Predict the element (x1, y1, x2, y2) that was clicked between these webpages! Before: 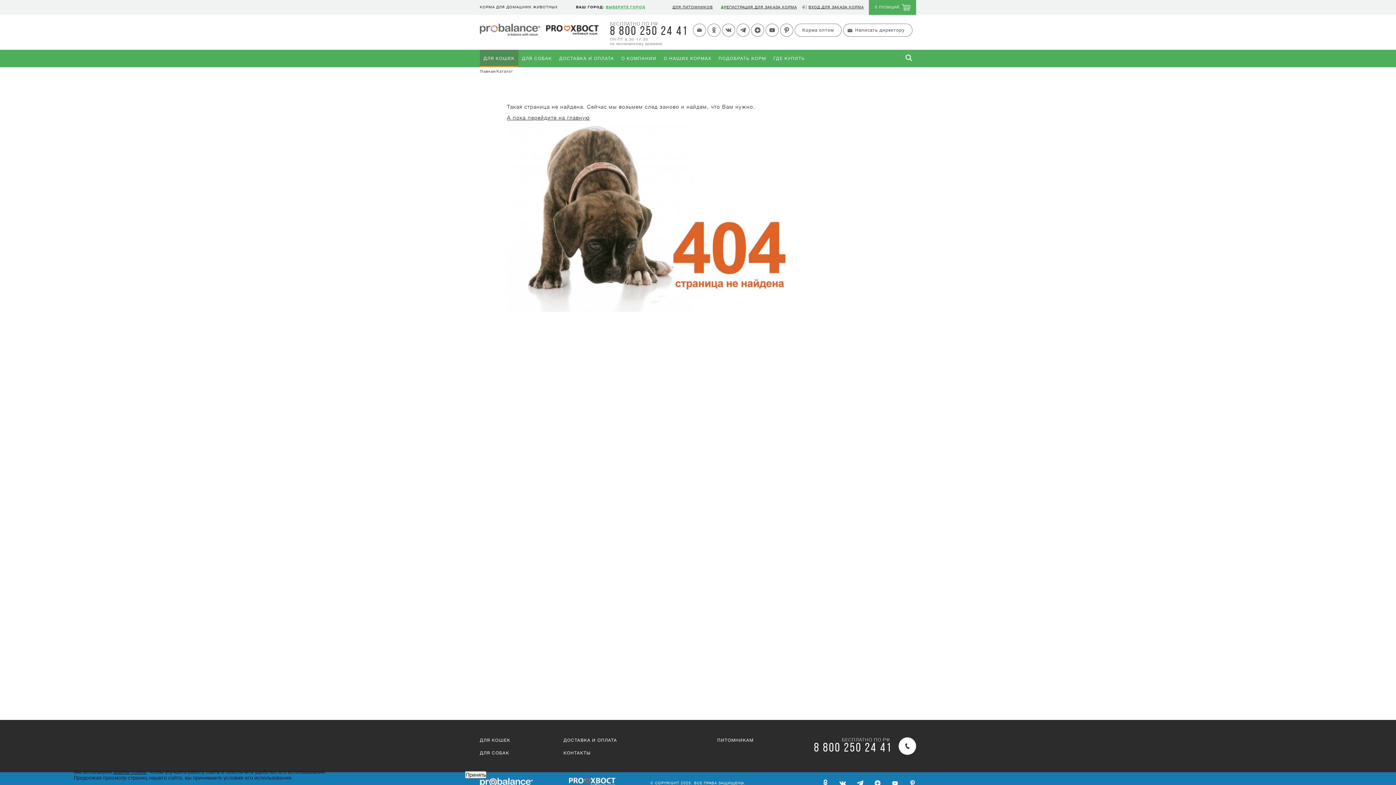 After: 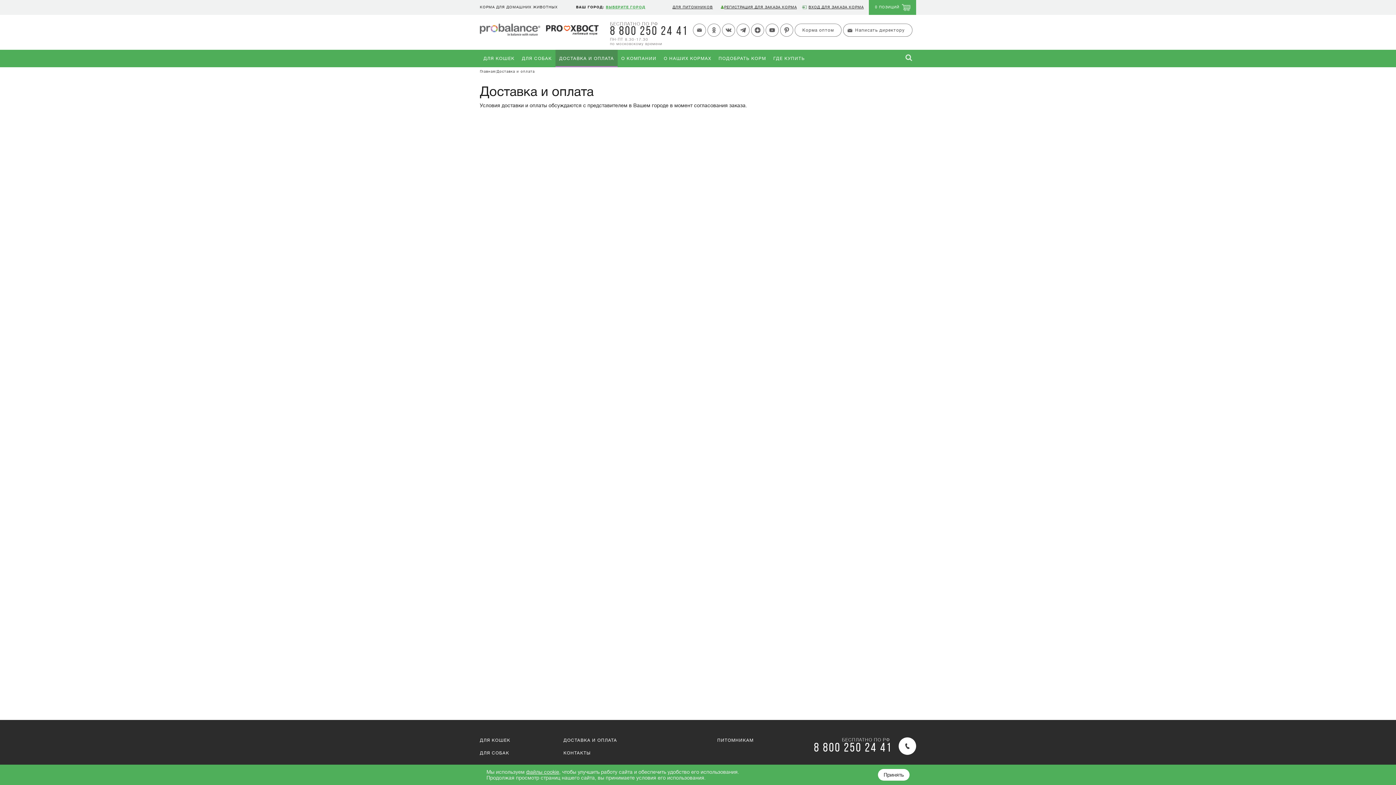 Action: bbox: (563, 738, 617, 743) label: ДОСТАВКА И ОПЛАТА